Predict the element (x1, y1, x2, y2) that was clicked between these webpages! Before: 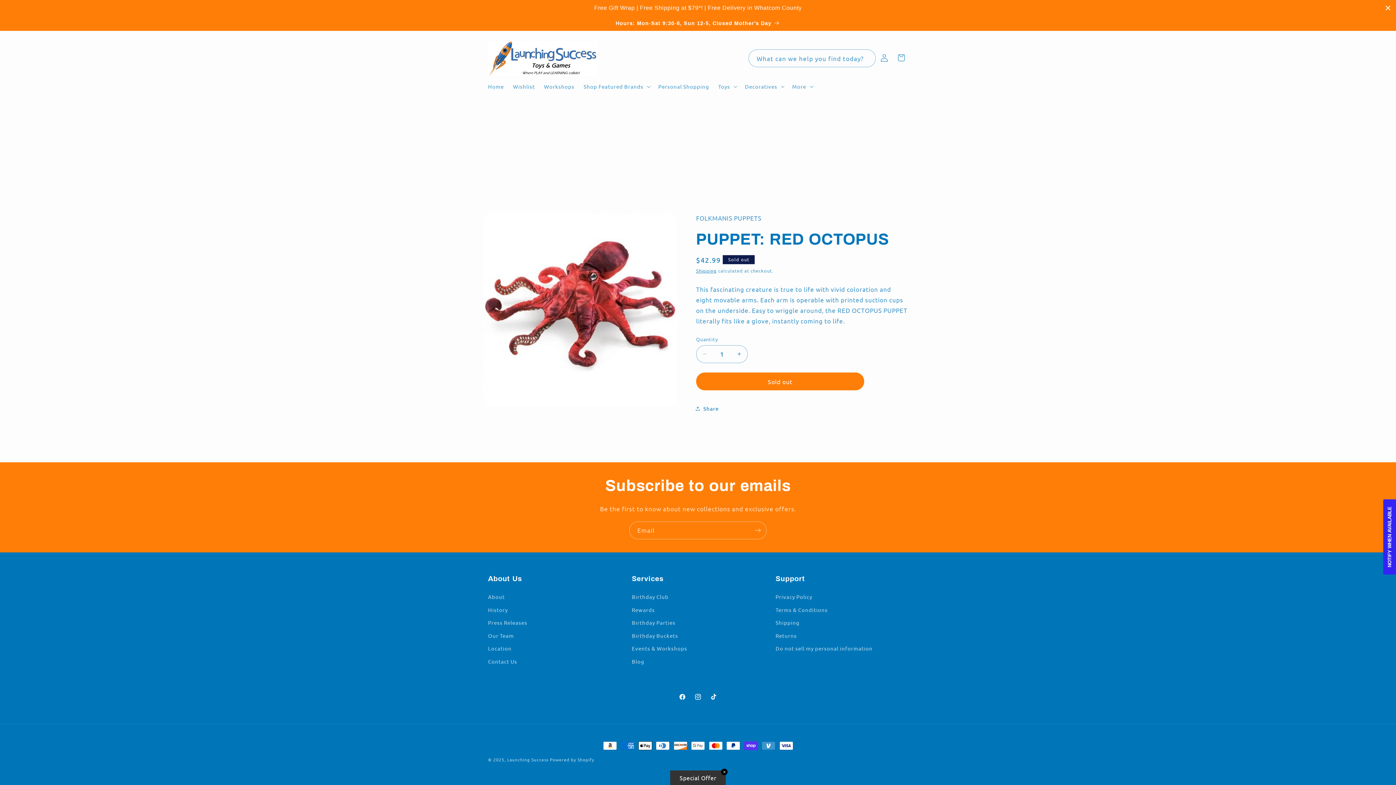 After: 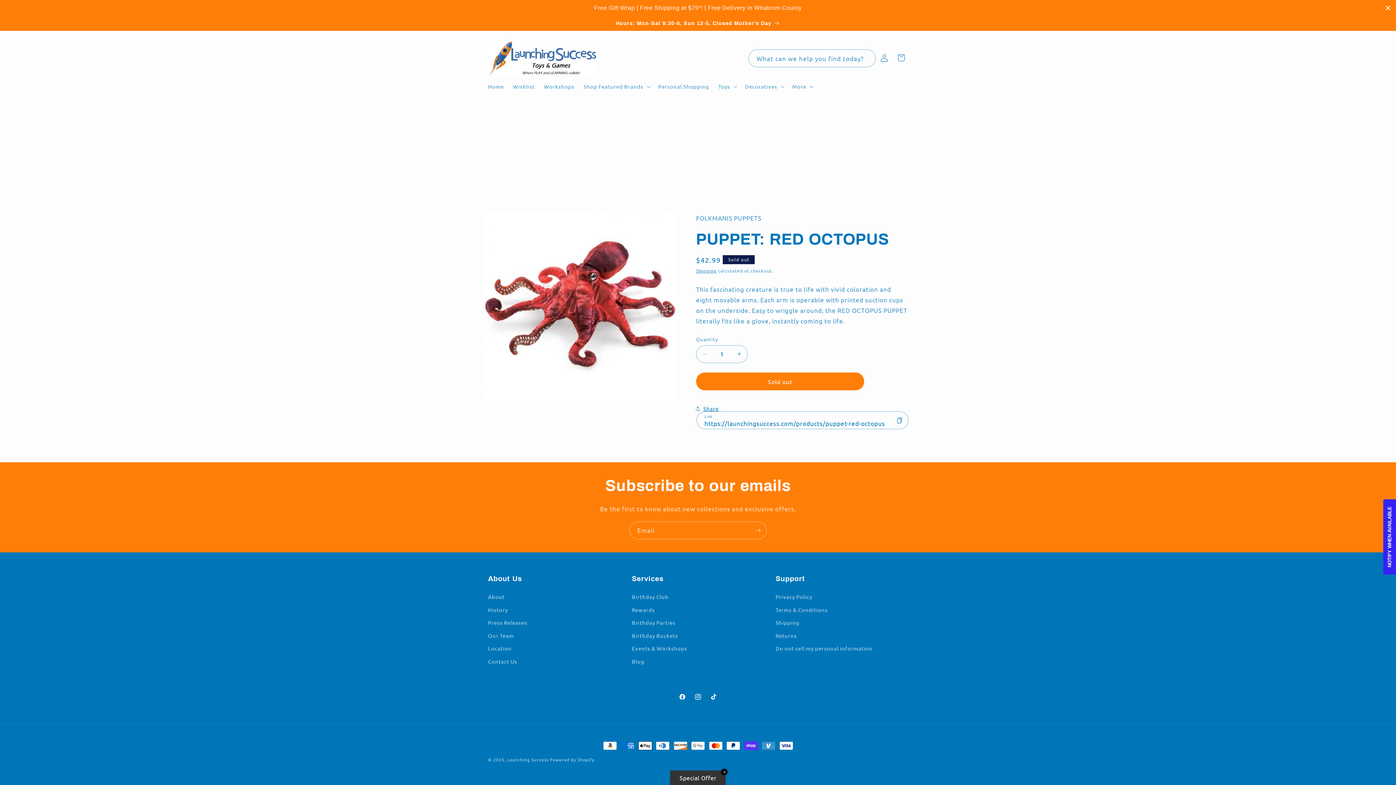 Action: bbox: (696, 400, 718, 417) label: Share